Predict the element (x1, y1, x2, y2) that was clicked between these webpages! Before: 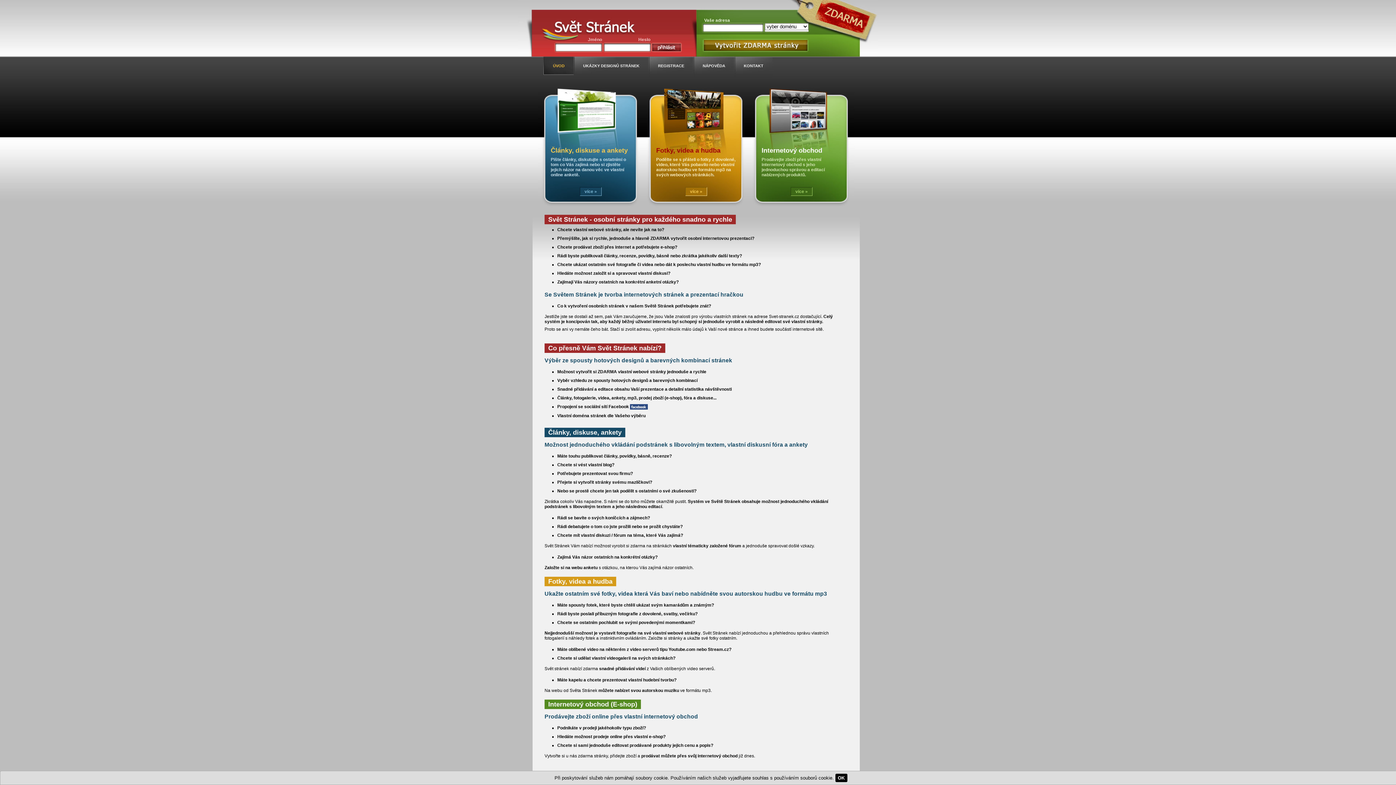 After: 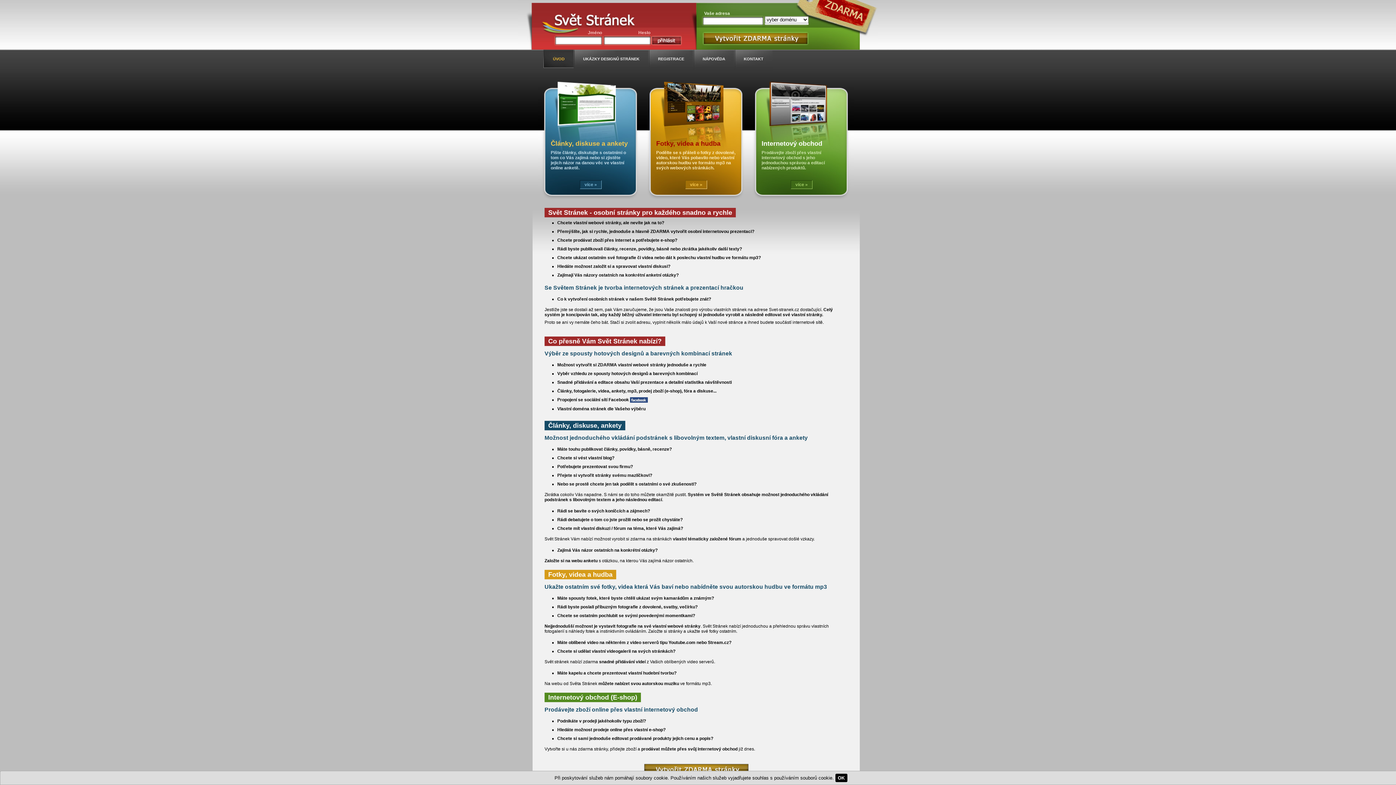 Action: label: více » bbox: (790, 187, 812, 196)